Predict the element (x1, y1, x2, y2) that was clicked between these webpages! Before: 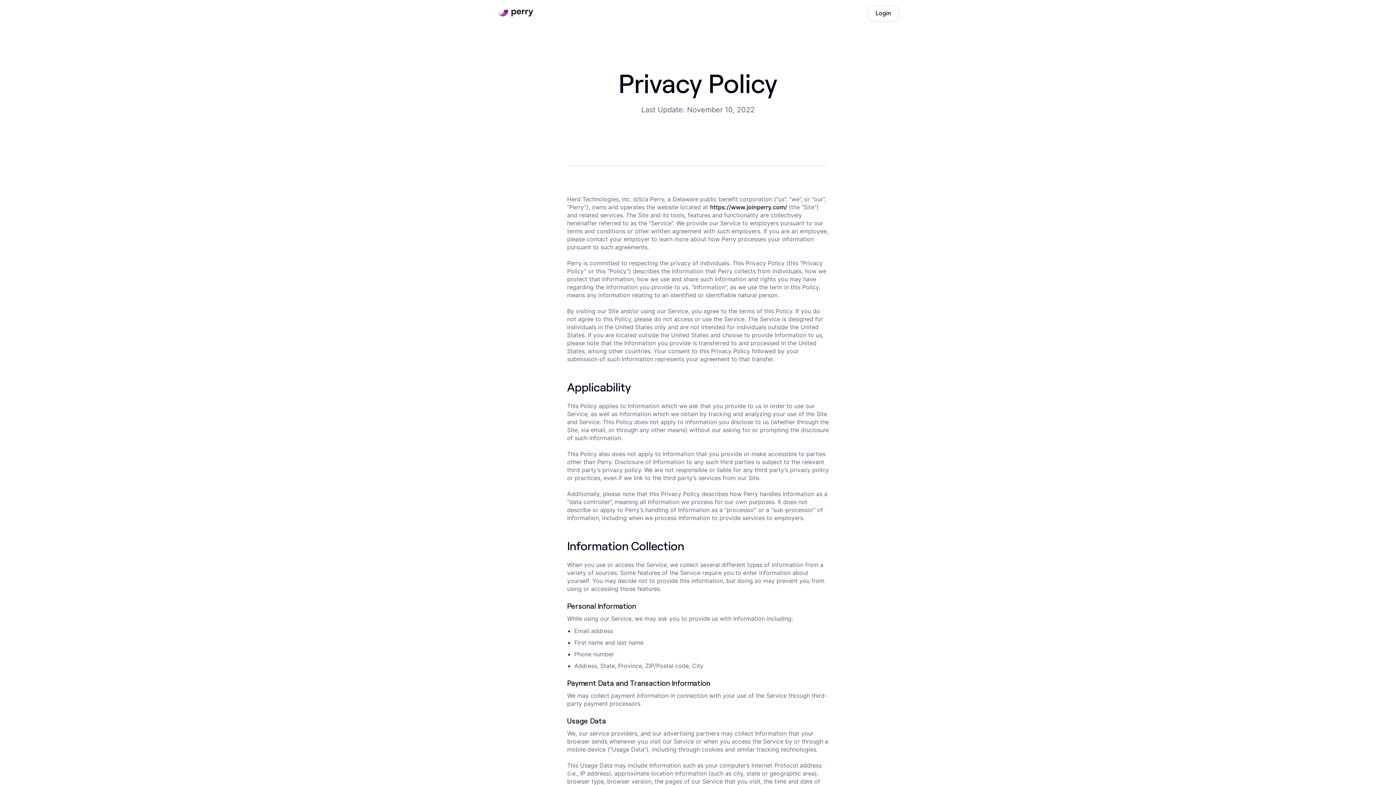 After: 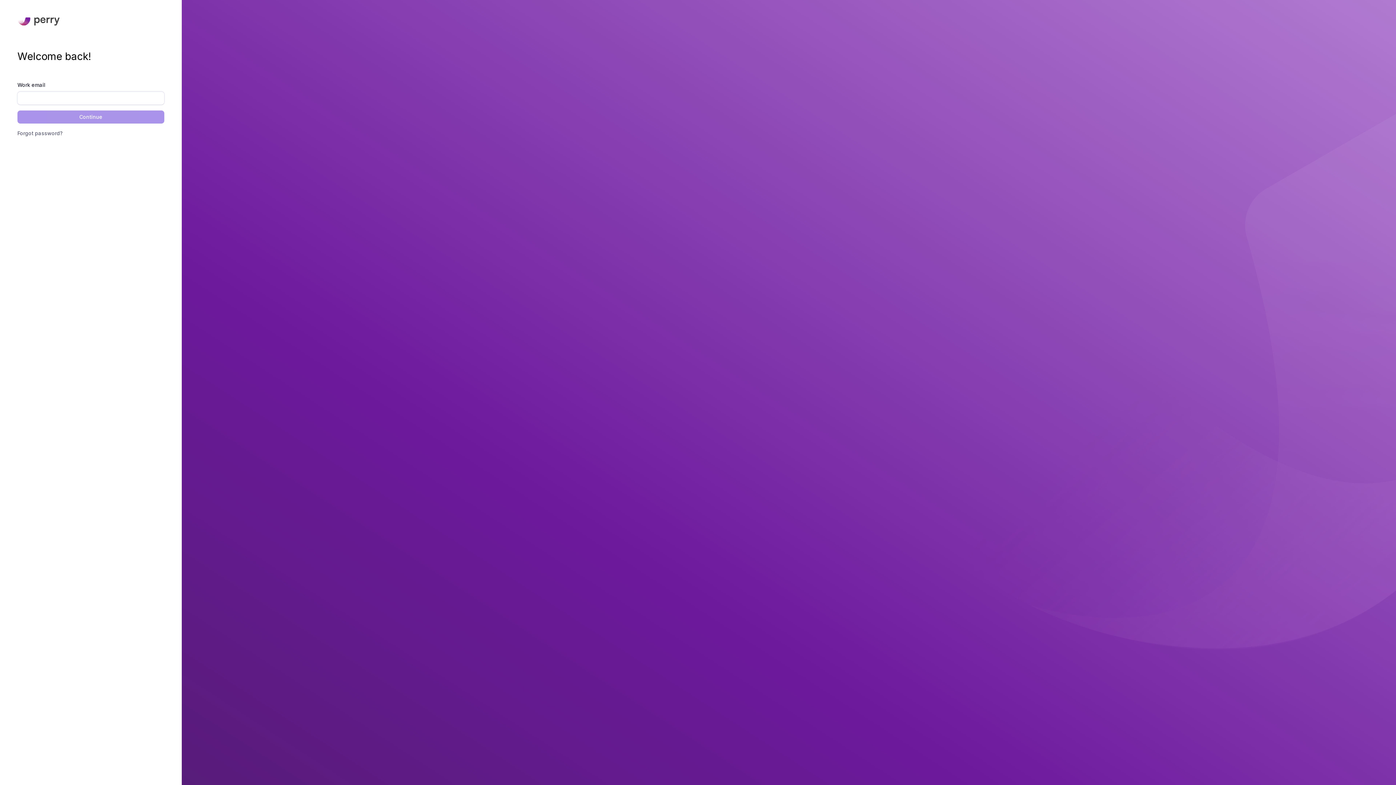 Action: label: Login bbox: (868, 5, 899, 21)